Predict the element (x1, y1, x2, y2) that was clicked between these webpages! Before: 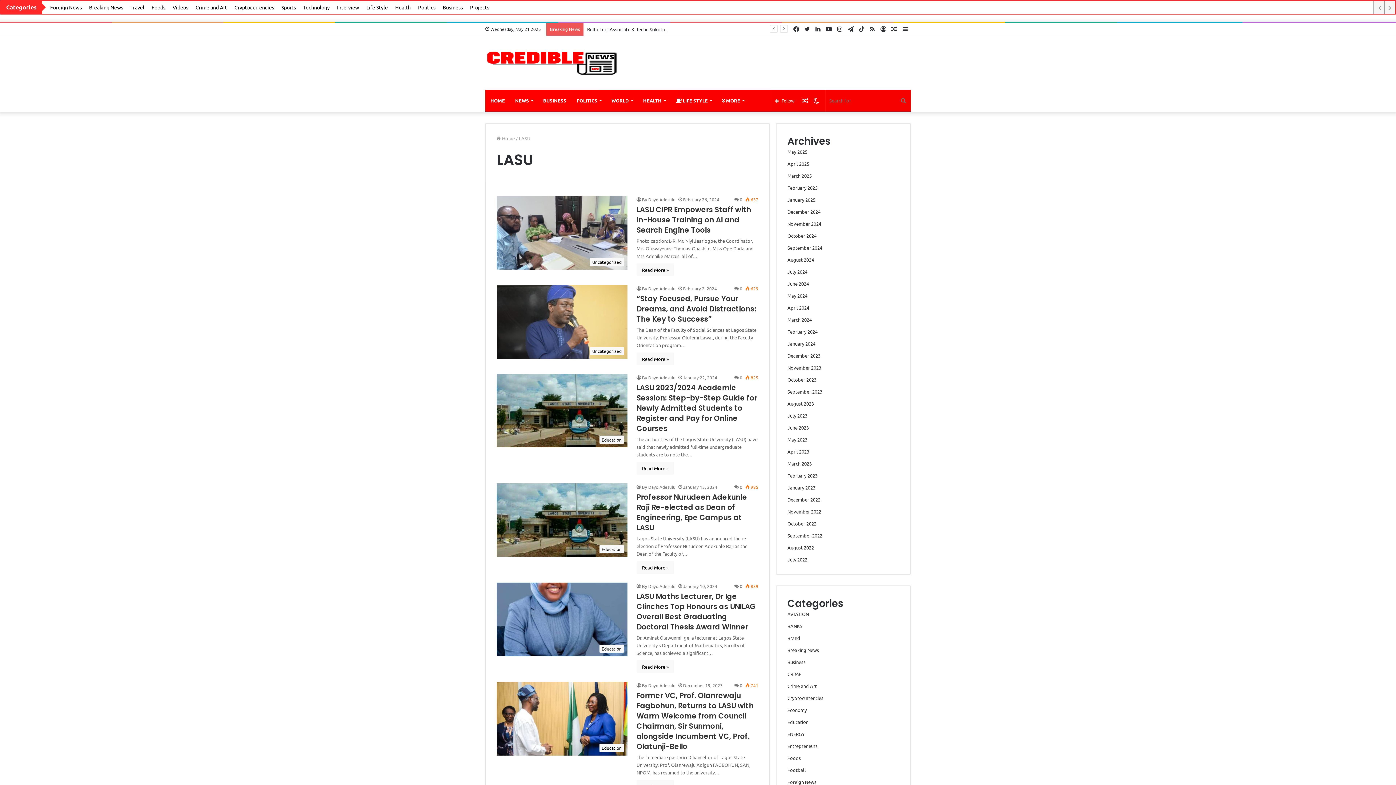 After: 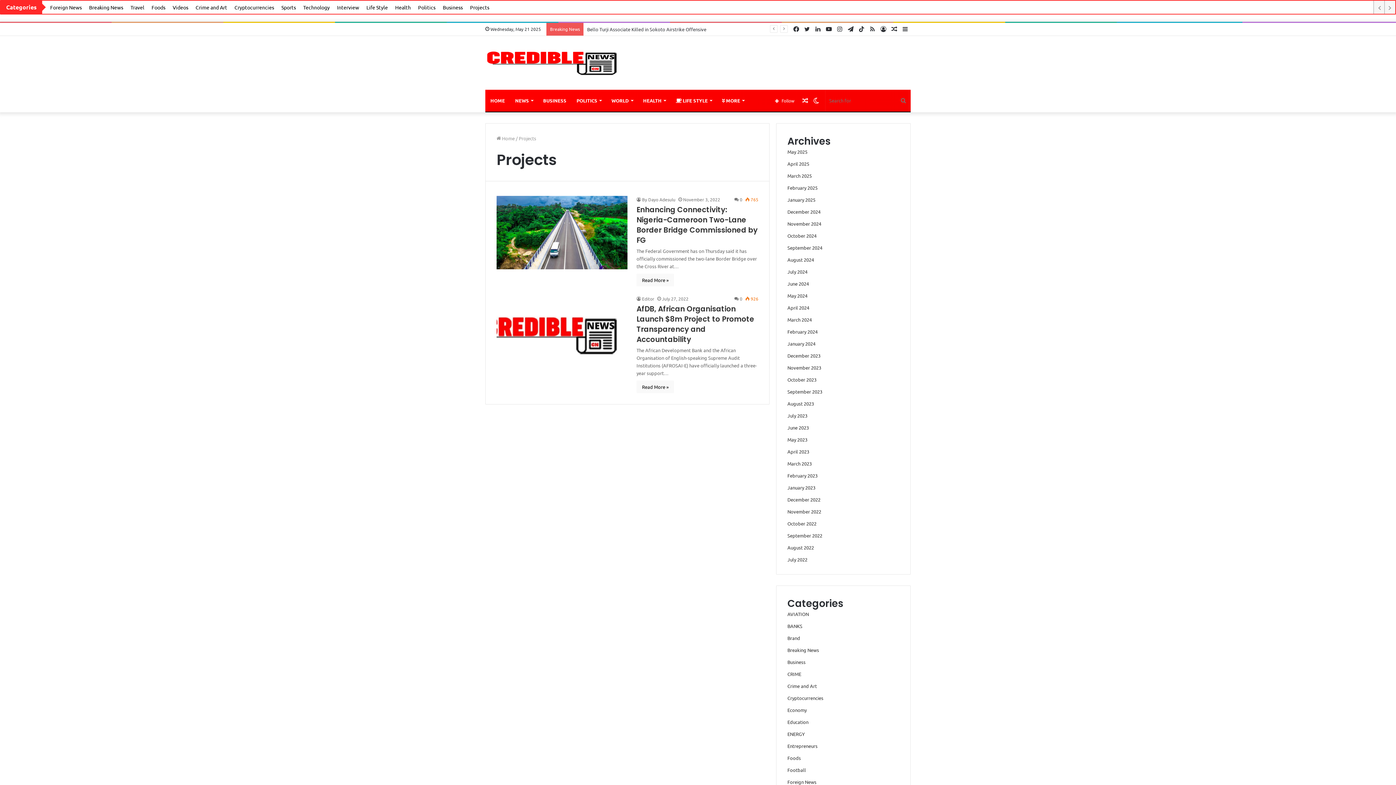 Action: label: Projects bbox: (466, 0, 493, 13)